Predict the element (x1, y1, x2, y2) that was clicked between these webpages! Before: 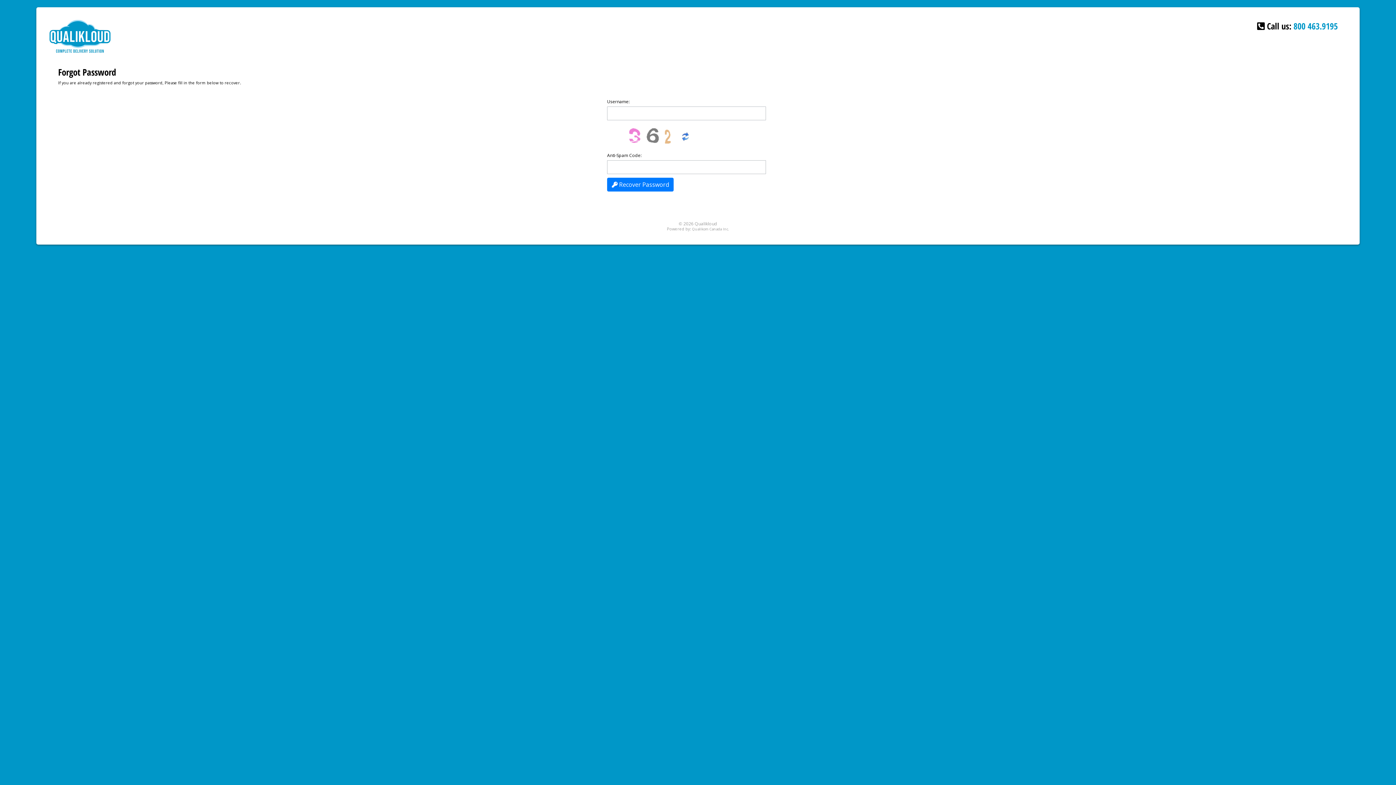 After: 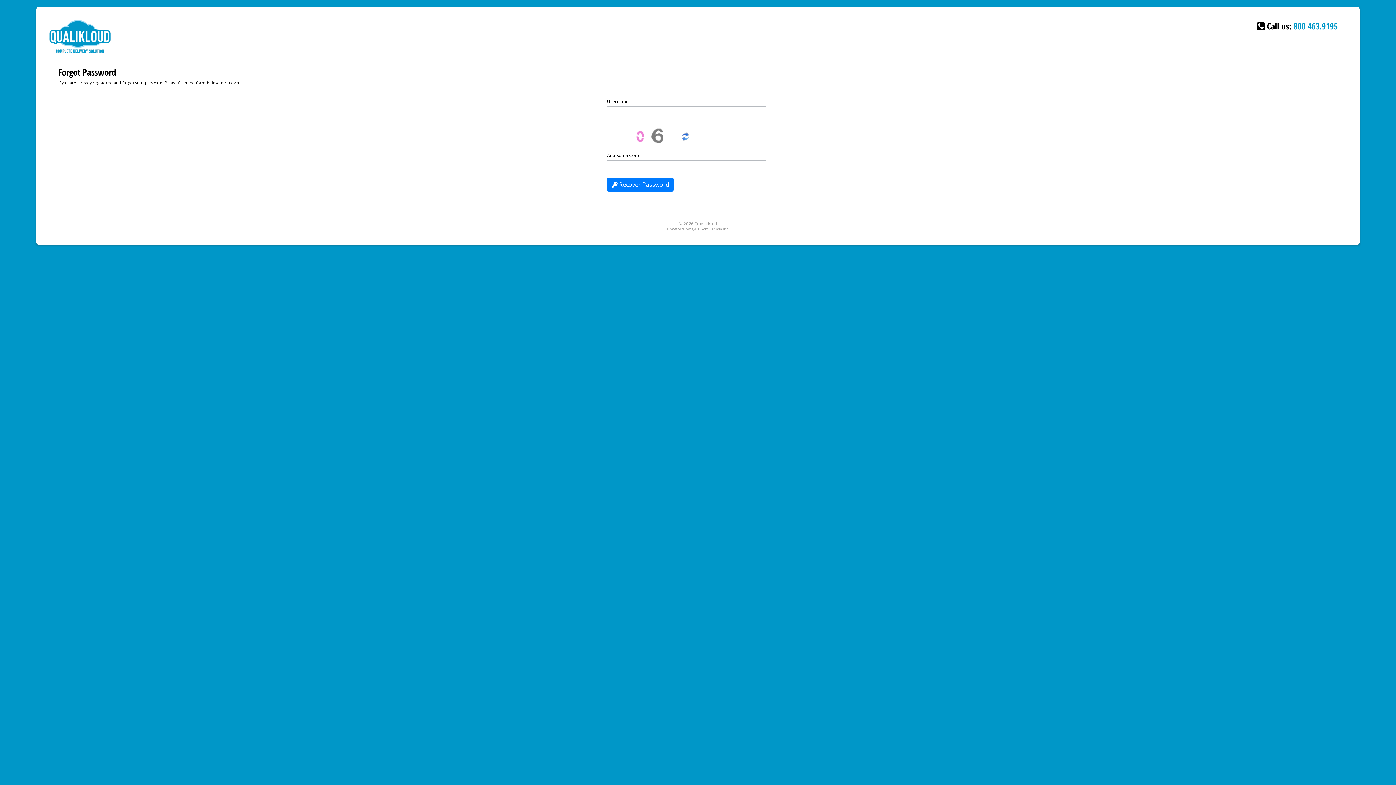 Action: bbox: (681, 133, 689, 139)